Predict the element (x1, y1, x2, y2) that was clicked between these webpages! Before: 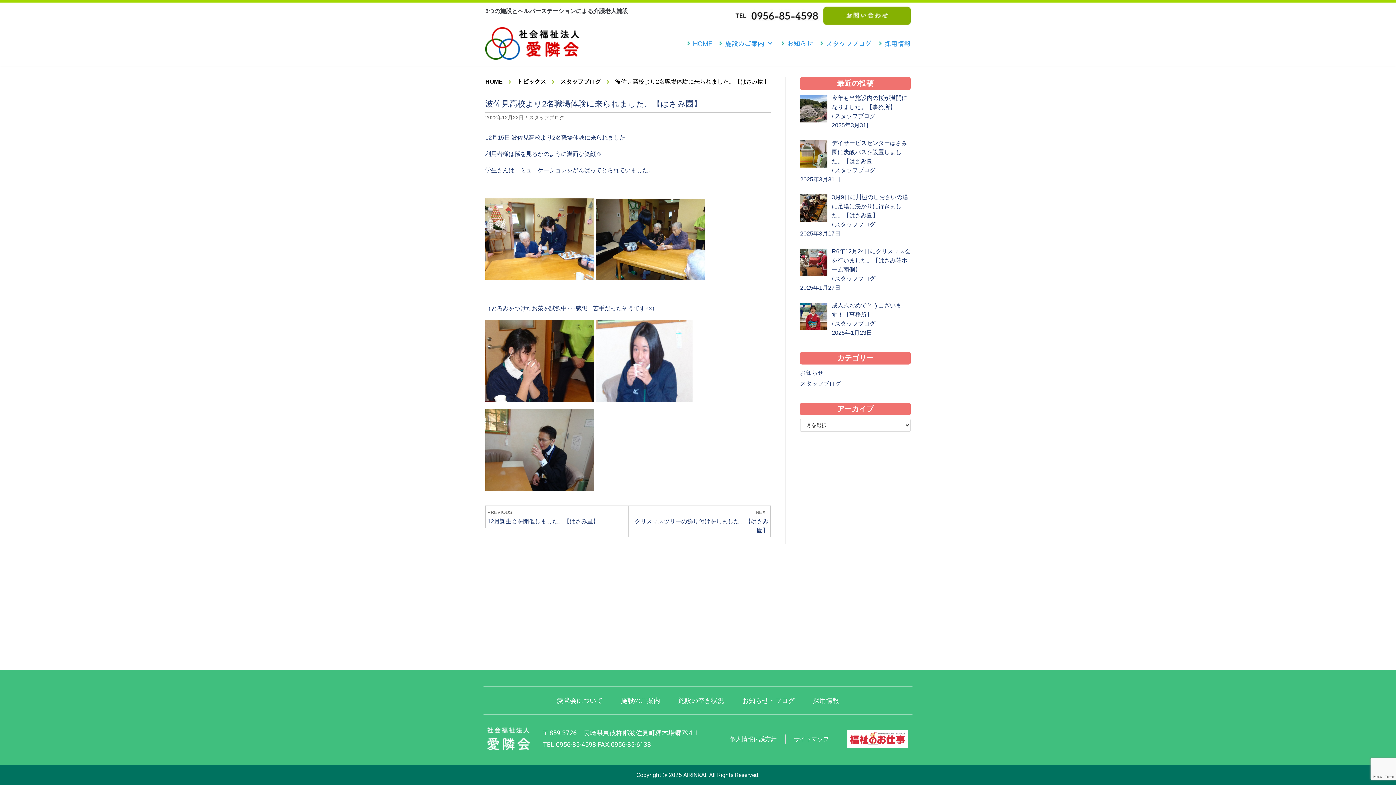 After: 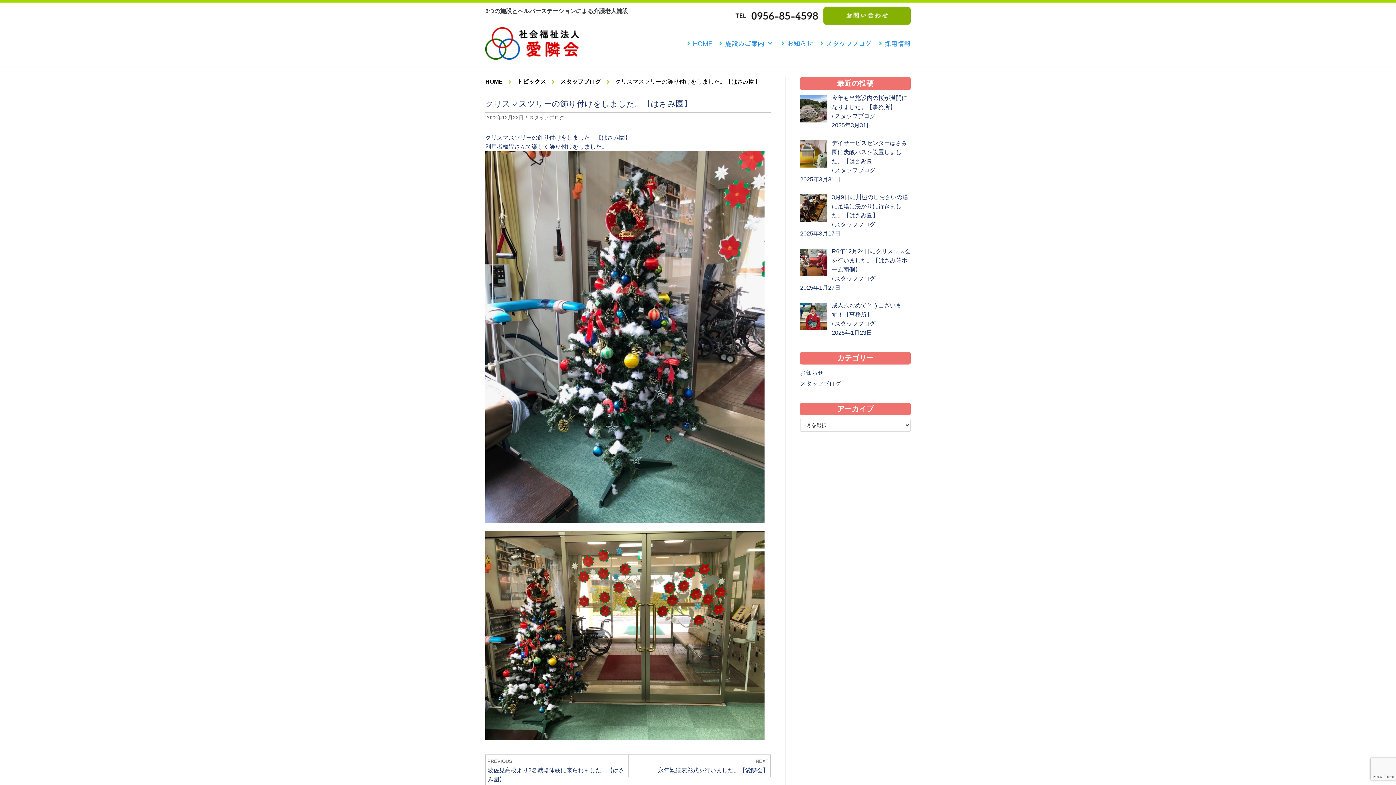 Action: label: NEXT
クリスマスツリーの飾り付けをしました。【はさみ園】 bbox: (628, 505, 770, 537)